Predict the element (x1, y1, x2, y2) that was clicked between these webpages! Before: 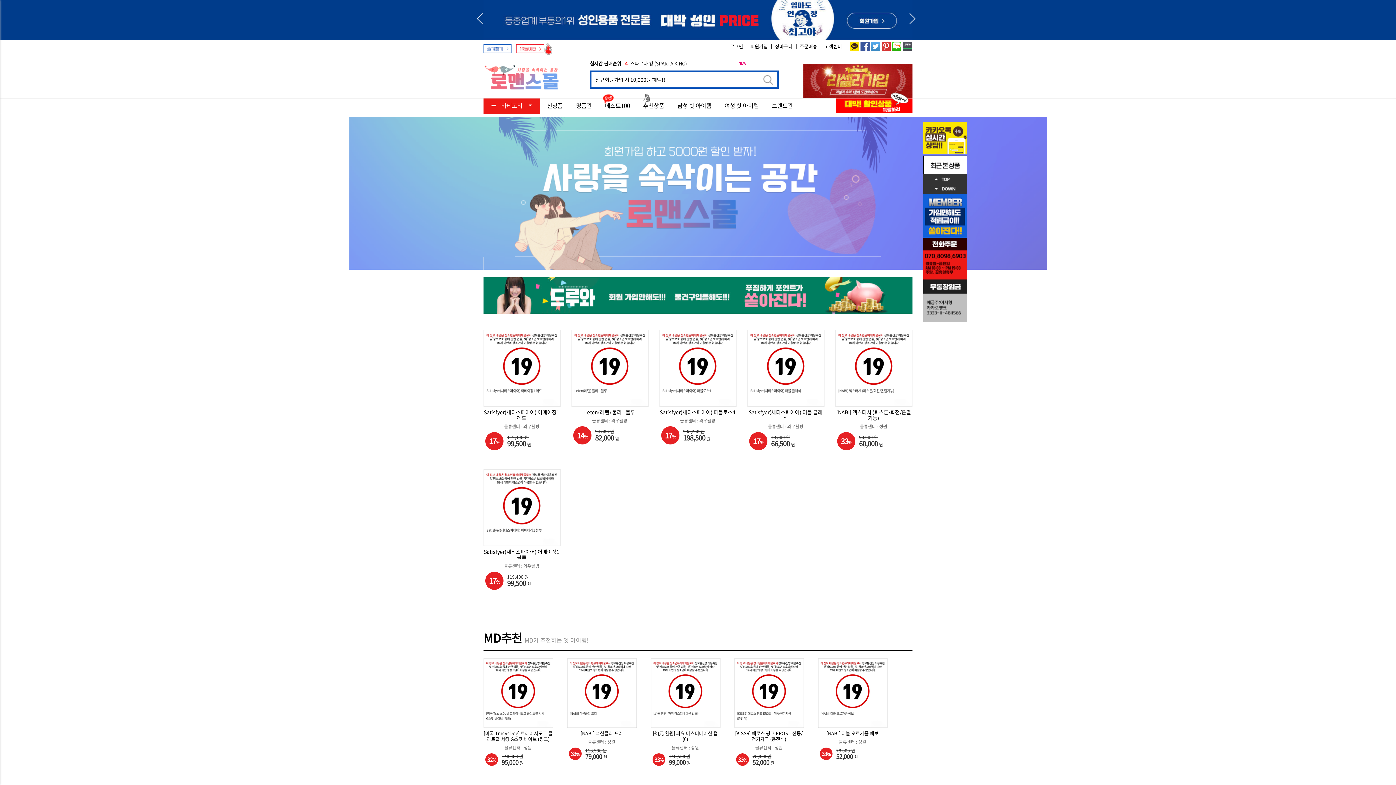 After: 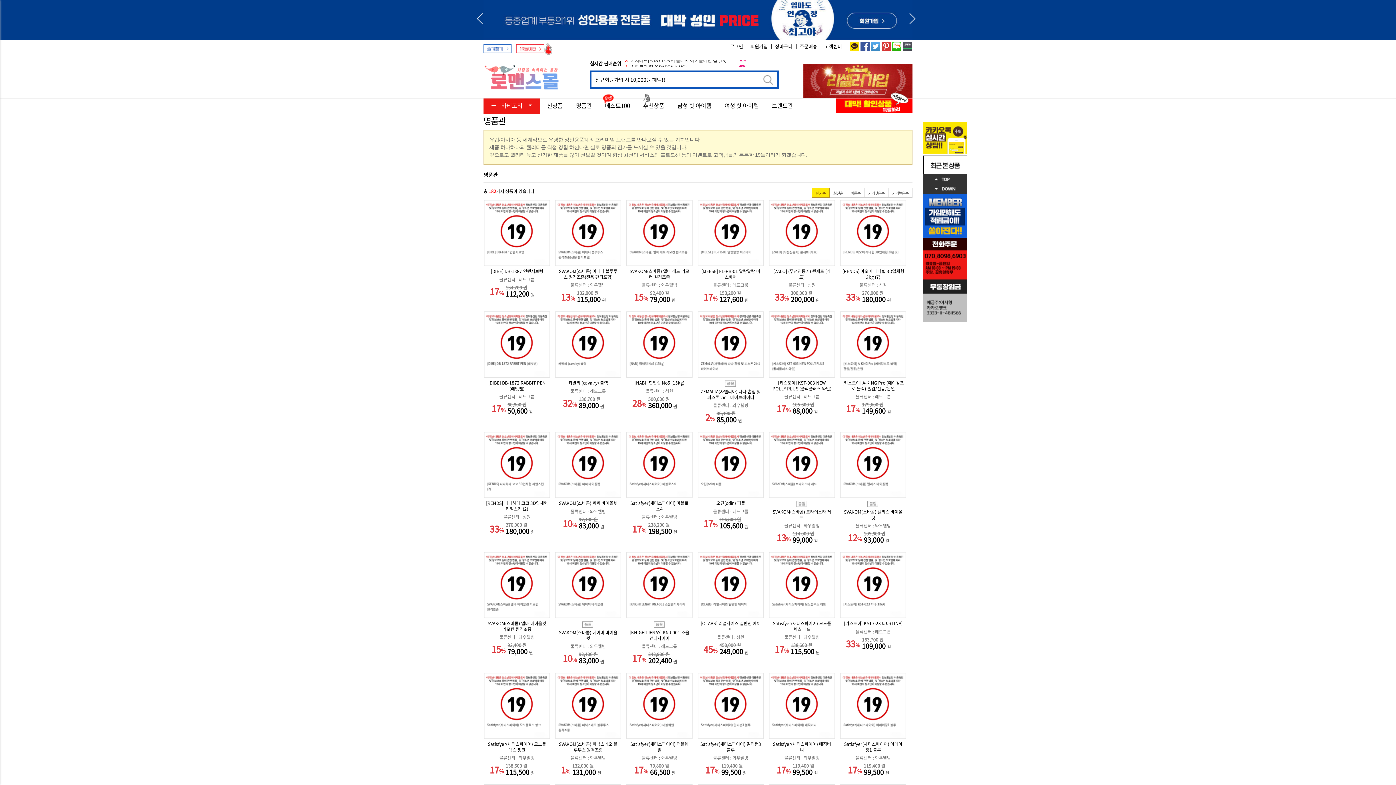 Action: bbox: (576, 98, 592, 113) label: 명품관